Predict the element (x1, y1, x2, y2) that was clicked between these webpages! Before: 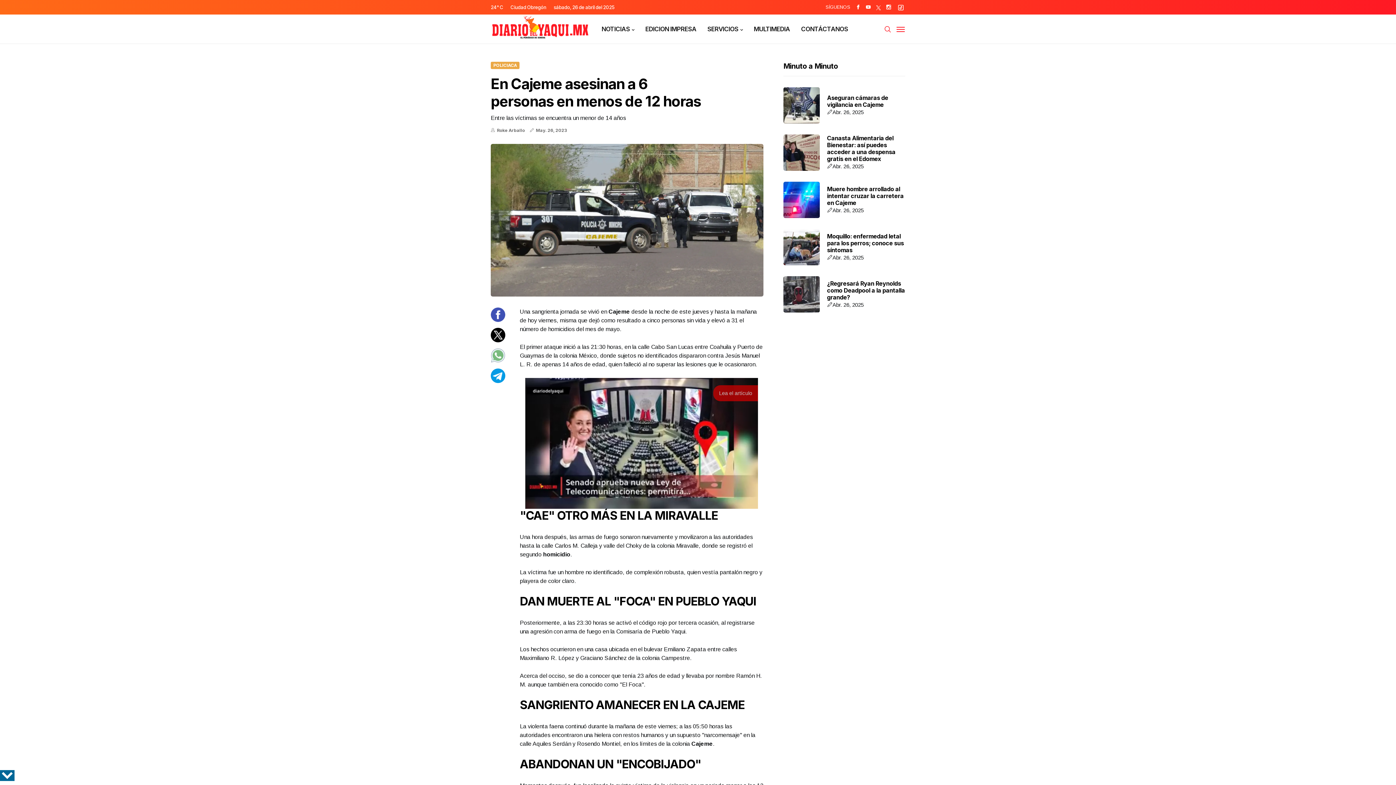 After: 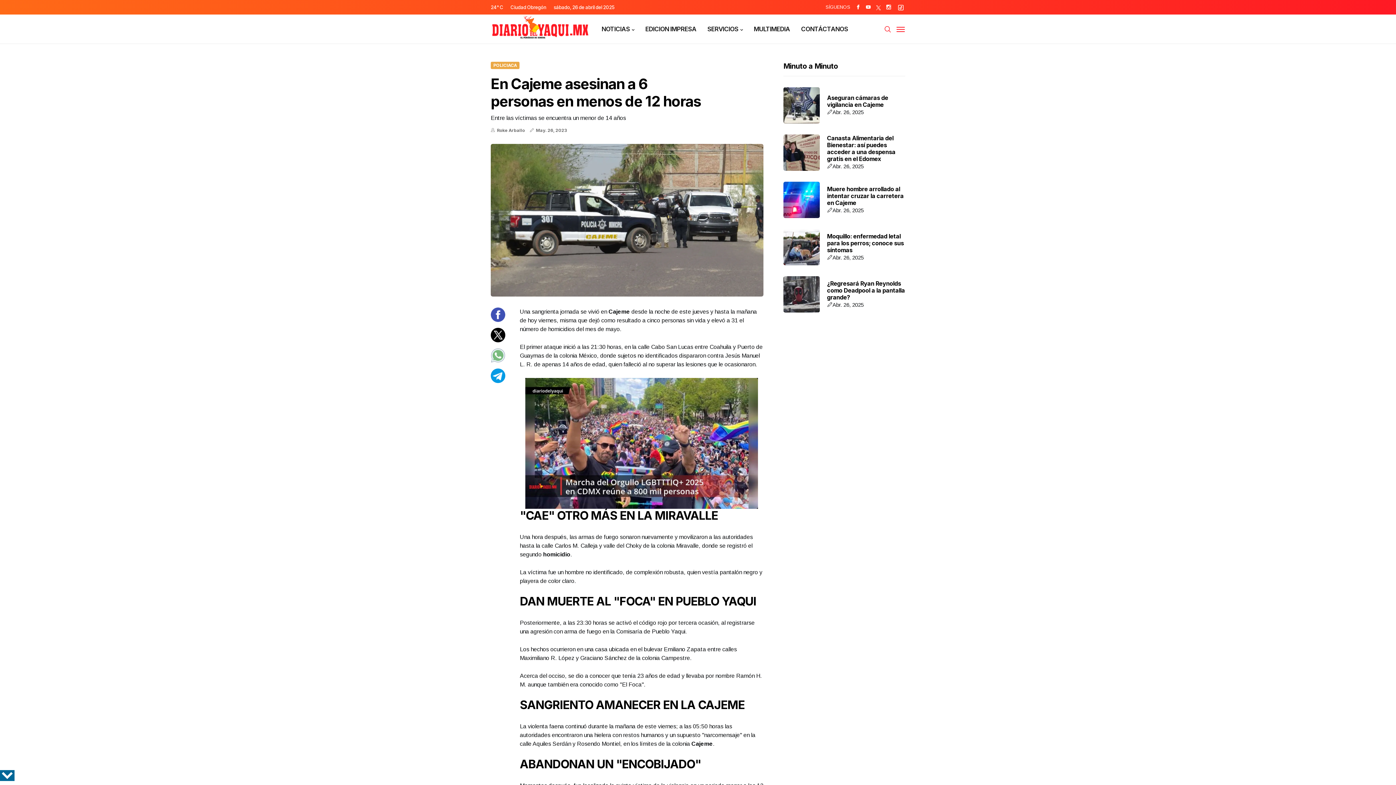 Action: bbox: (886, 0, 891, 14)